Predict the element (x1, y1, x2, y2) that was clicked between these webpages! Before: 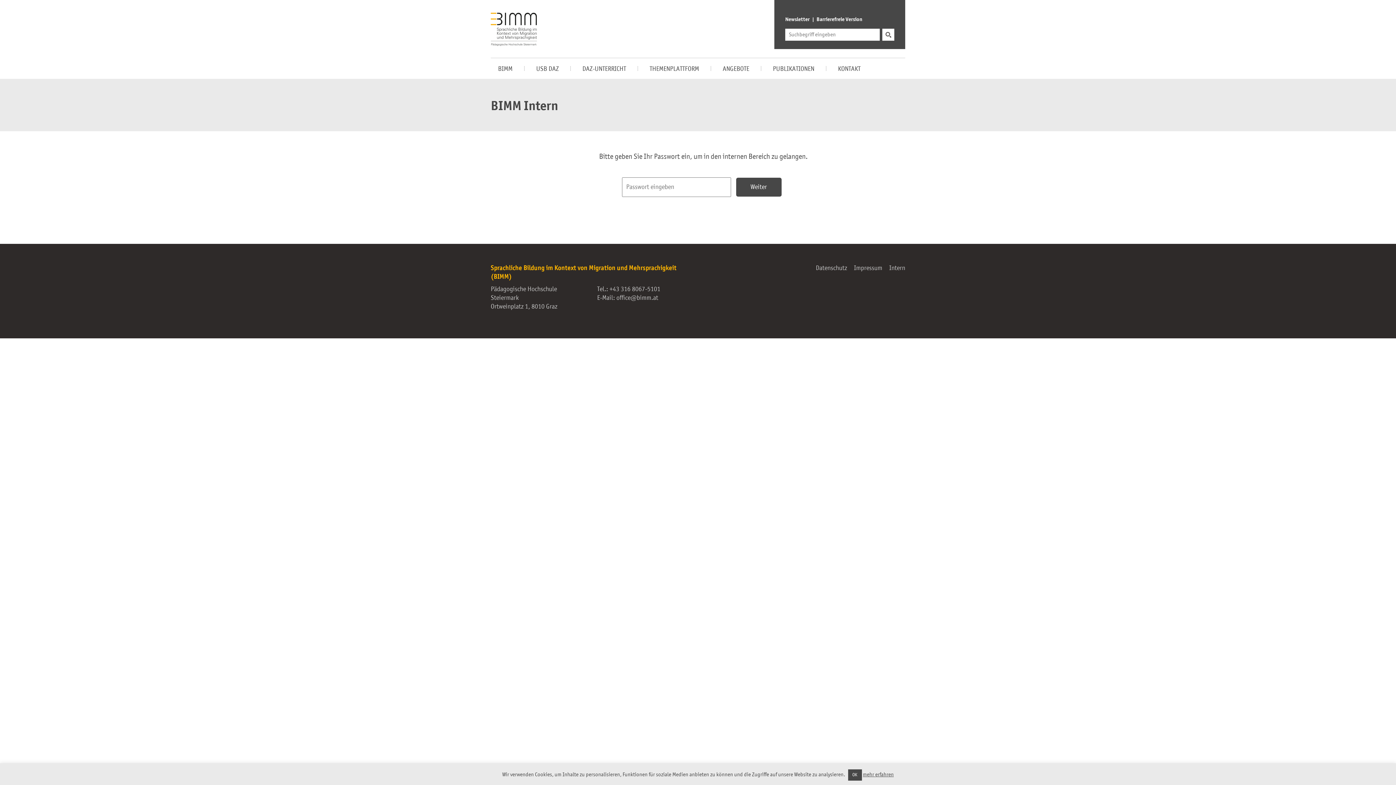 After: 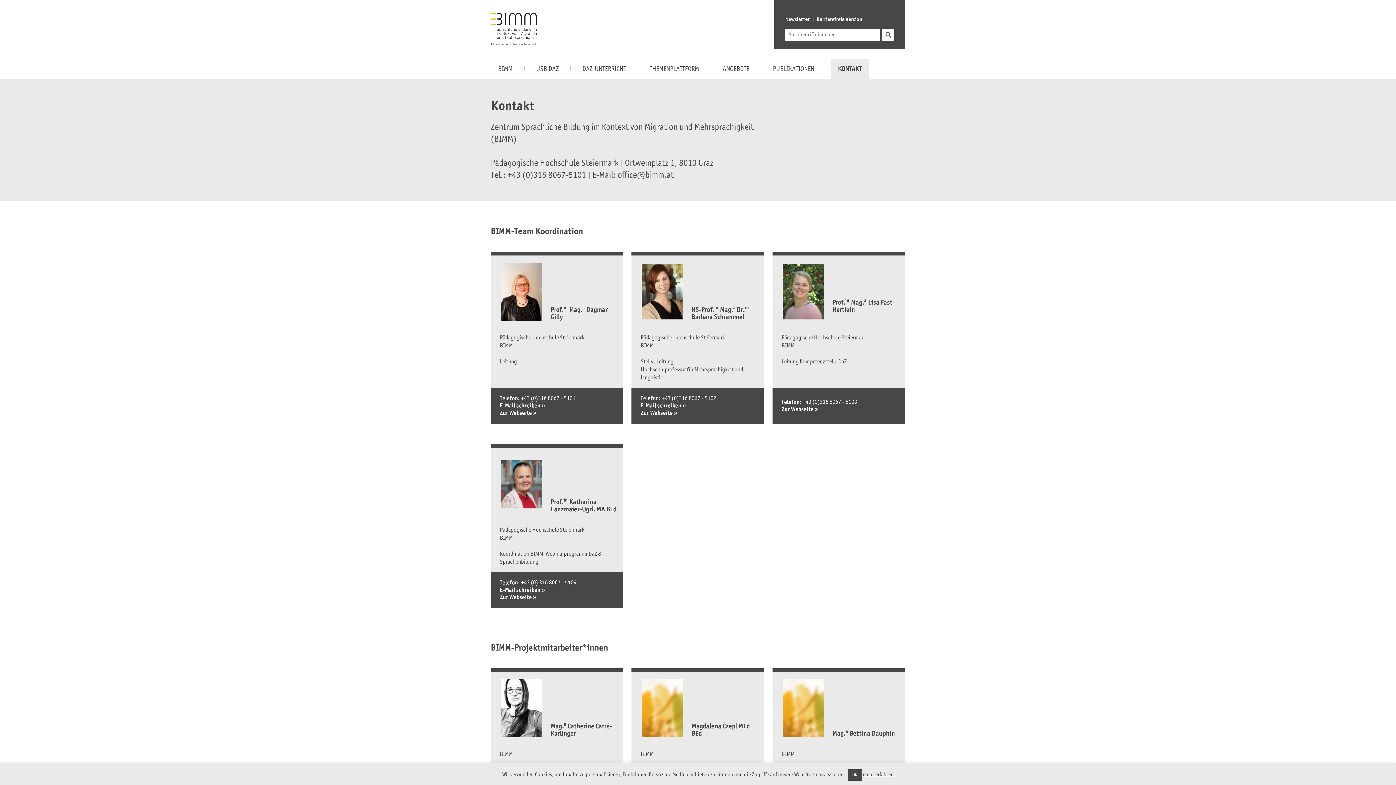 Action: bbox: (838, 65, 860, 72) label: KONTAKT